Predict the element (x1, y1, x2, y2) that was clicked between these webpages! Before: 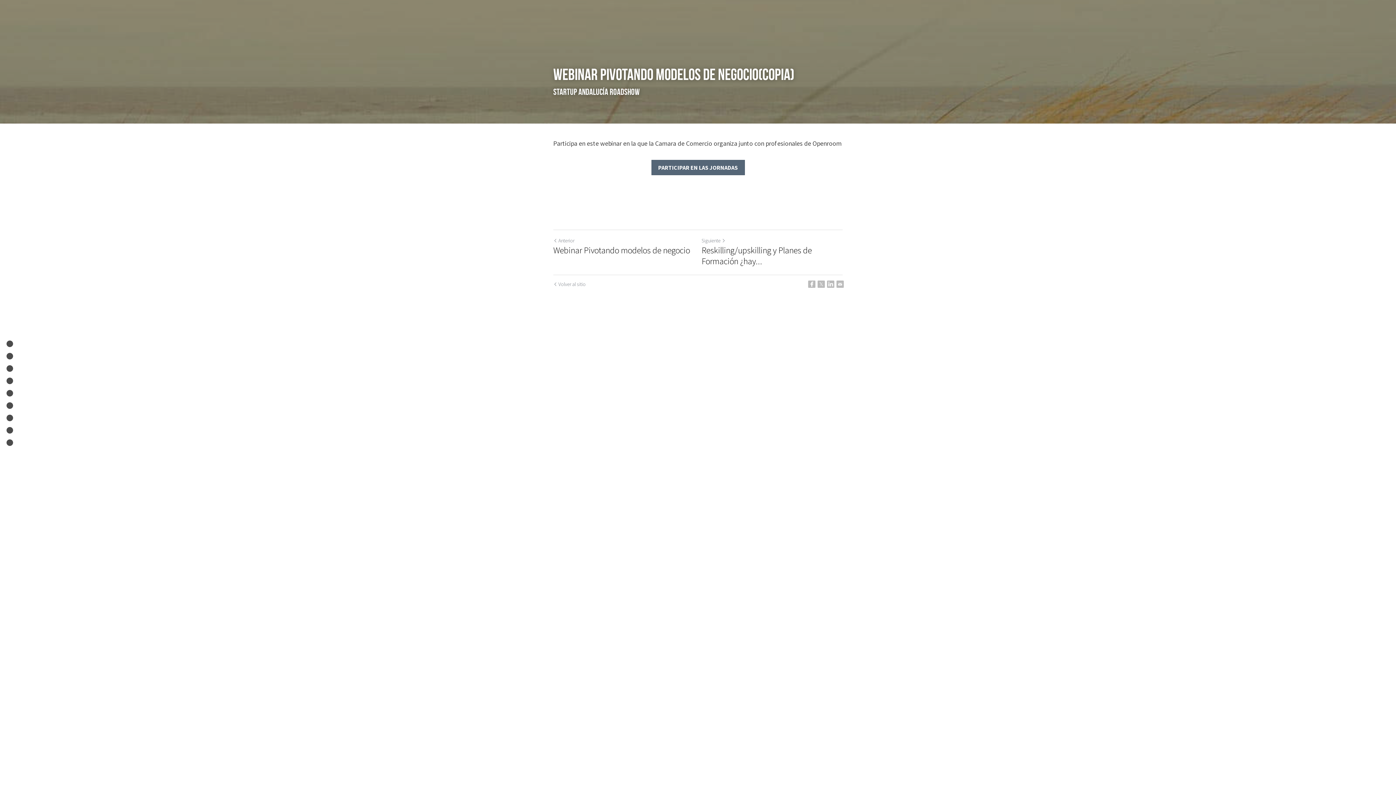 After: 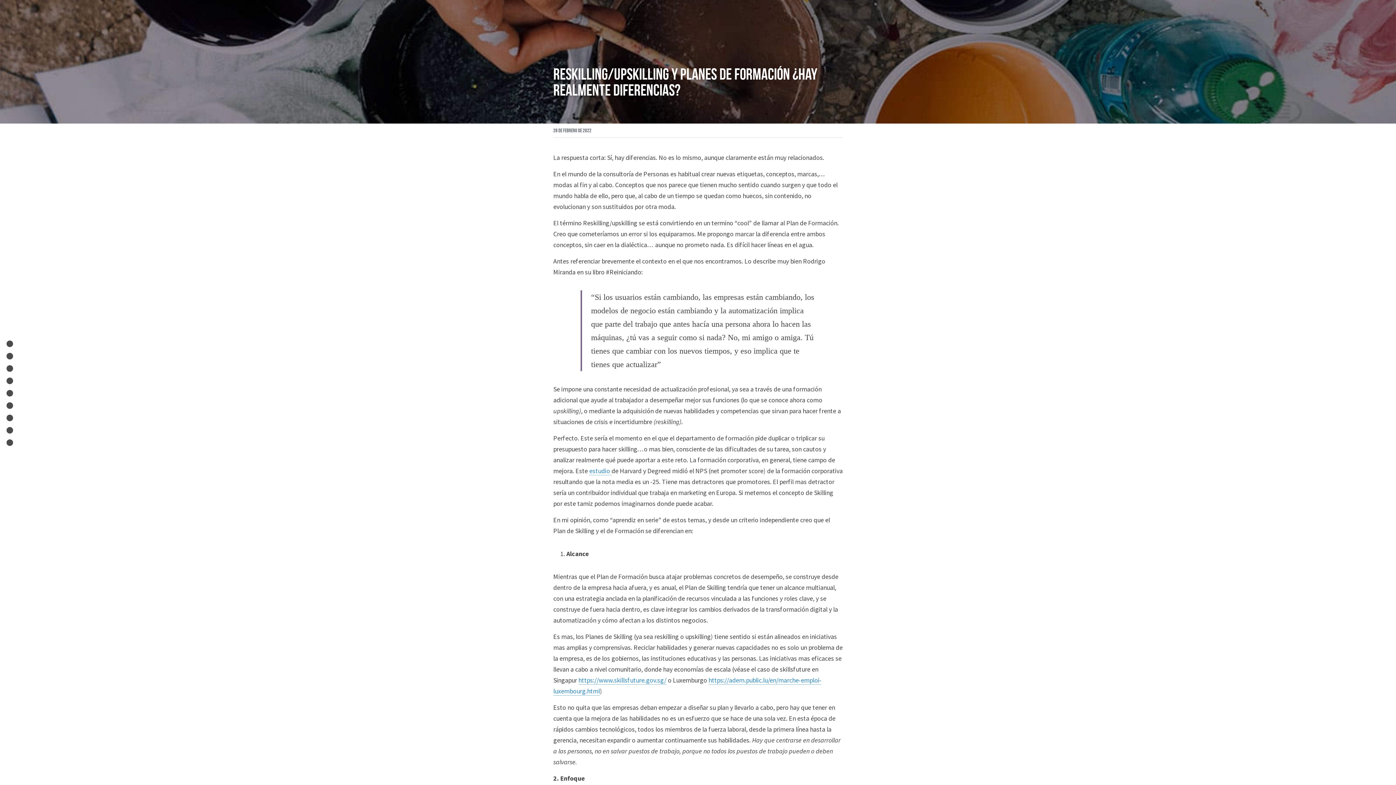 Action: label: Reskilling/upskilling y Planes de Formación ¿hay realmente diferencias? bbox: (701, 245, 842, 266)